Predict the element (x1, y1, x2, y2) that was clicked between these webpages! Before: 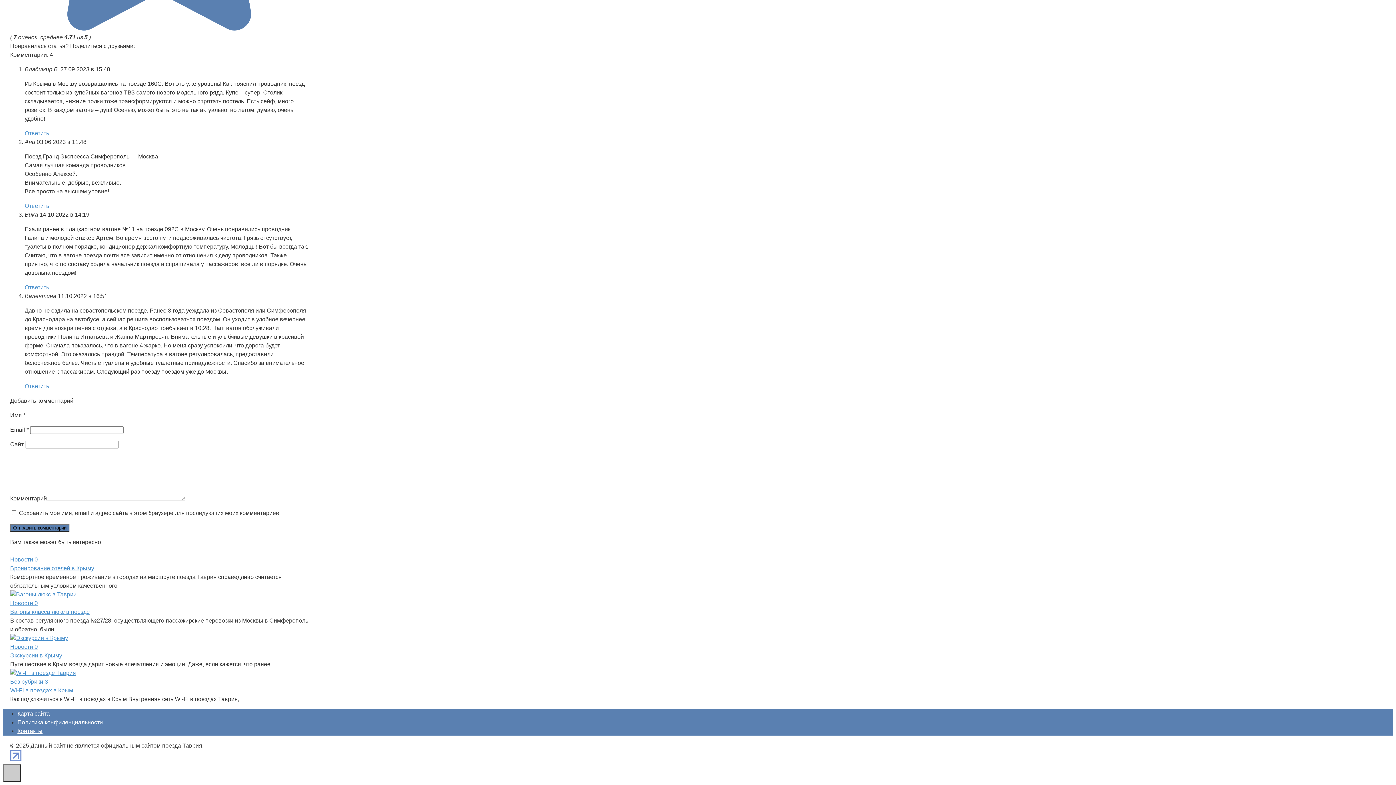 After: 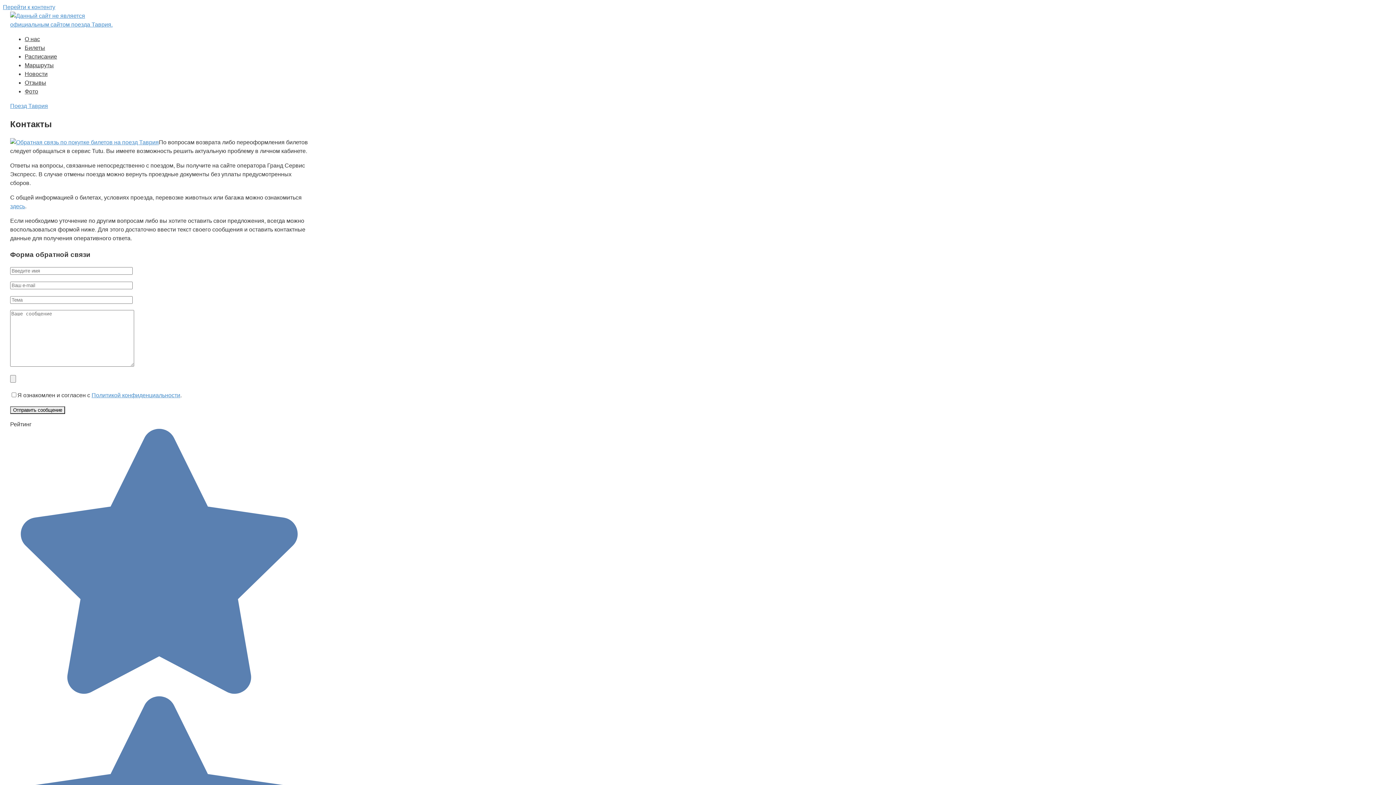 Action: label: Контакты bbox: (17, 728, 42, 734)